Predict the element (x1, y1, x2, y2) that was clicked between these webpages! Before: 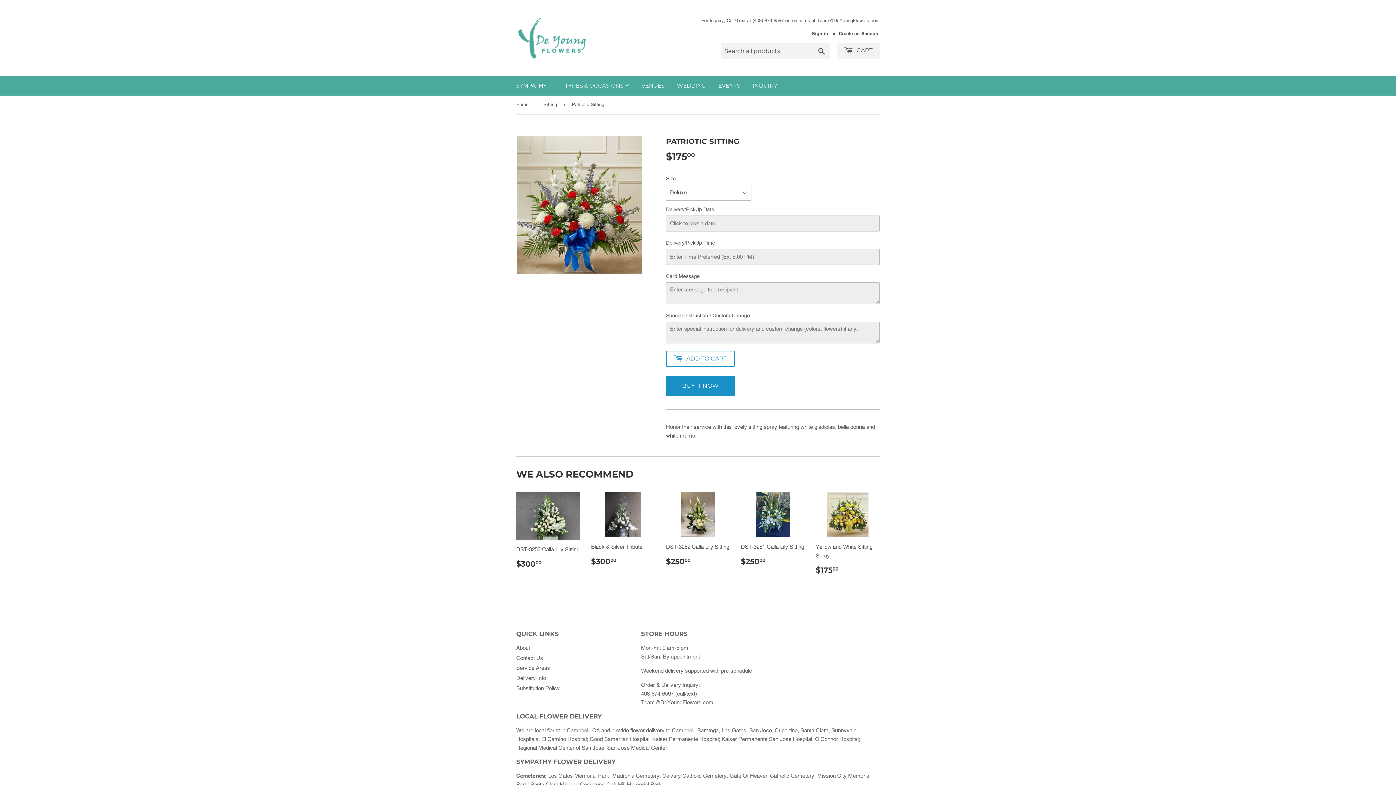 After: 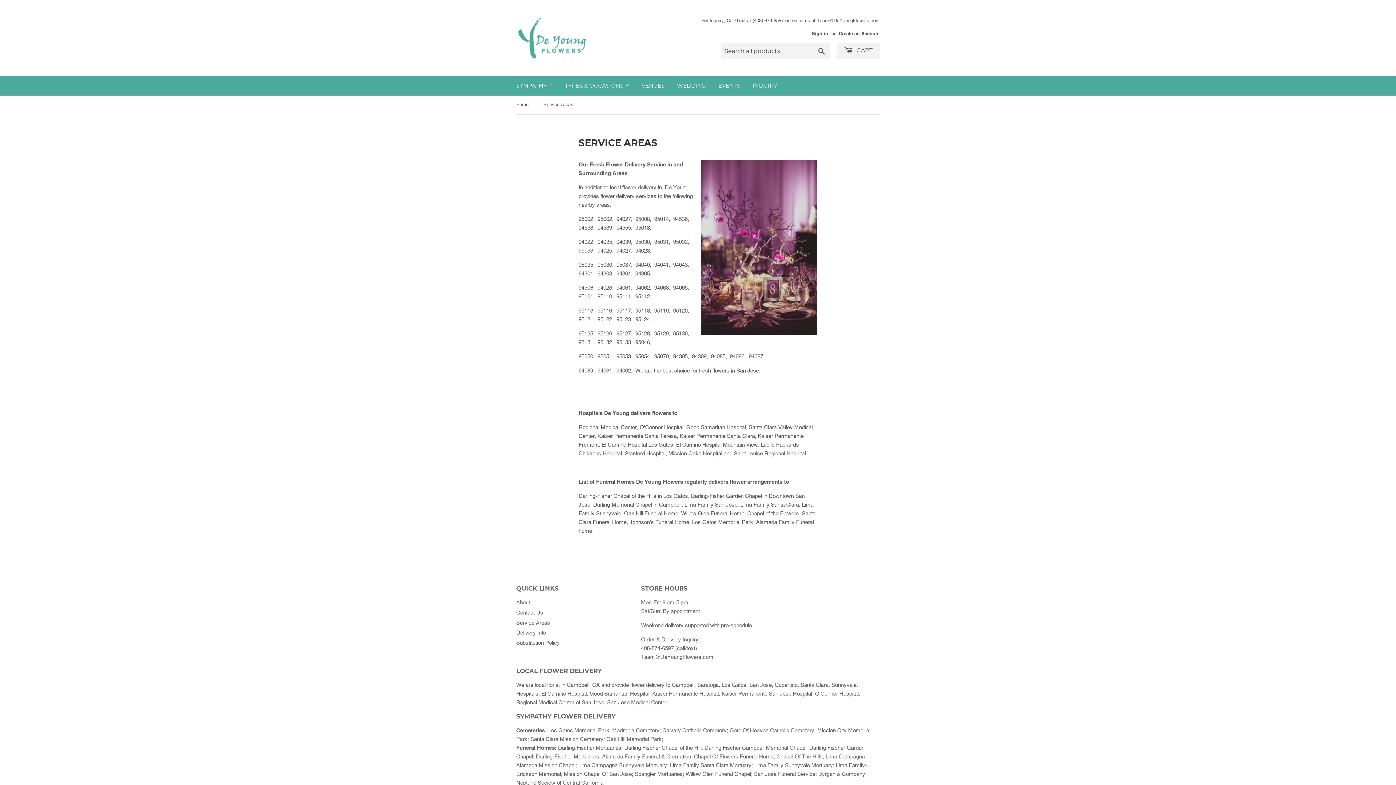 Action: label: Service Areas bbox: (516, 665, 550, 671)